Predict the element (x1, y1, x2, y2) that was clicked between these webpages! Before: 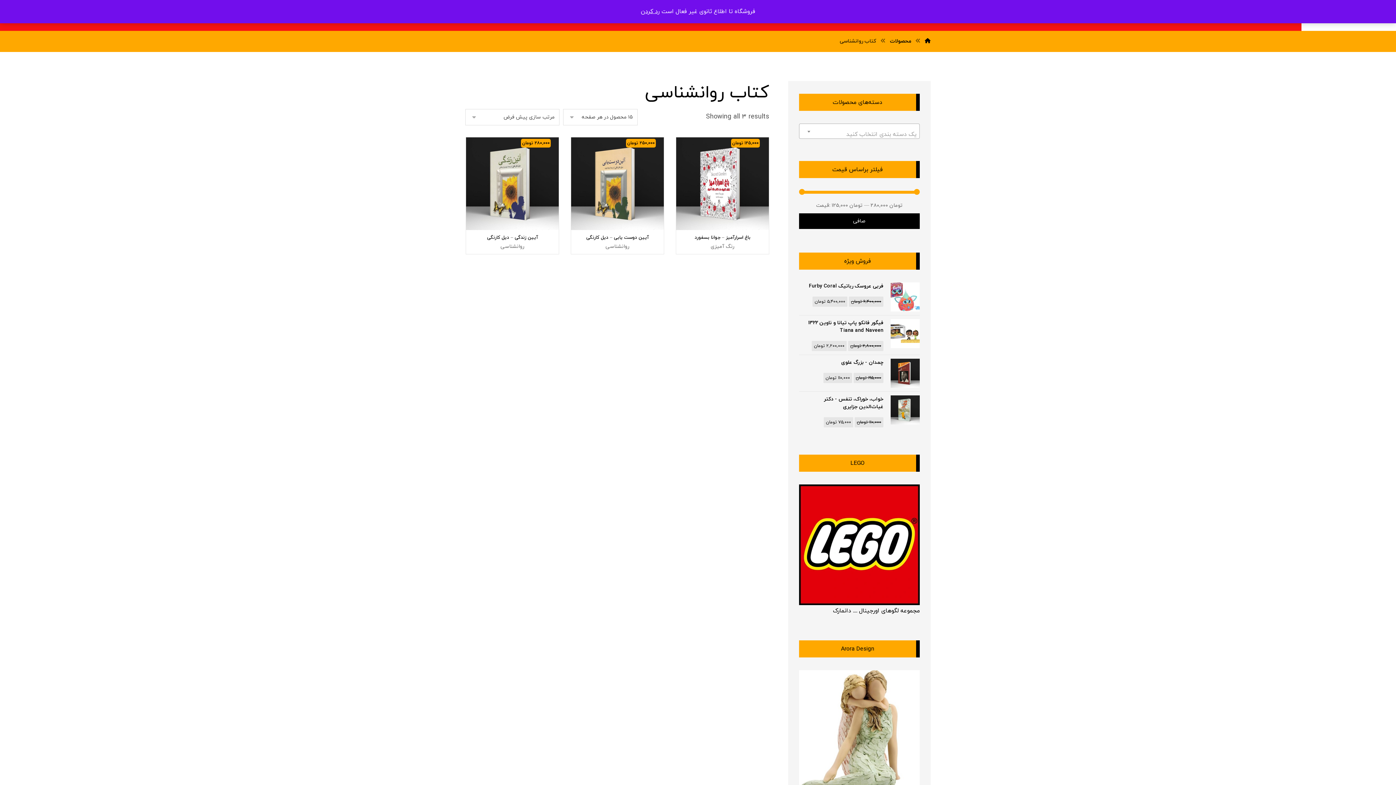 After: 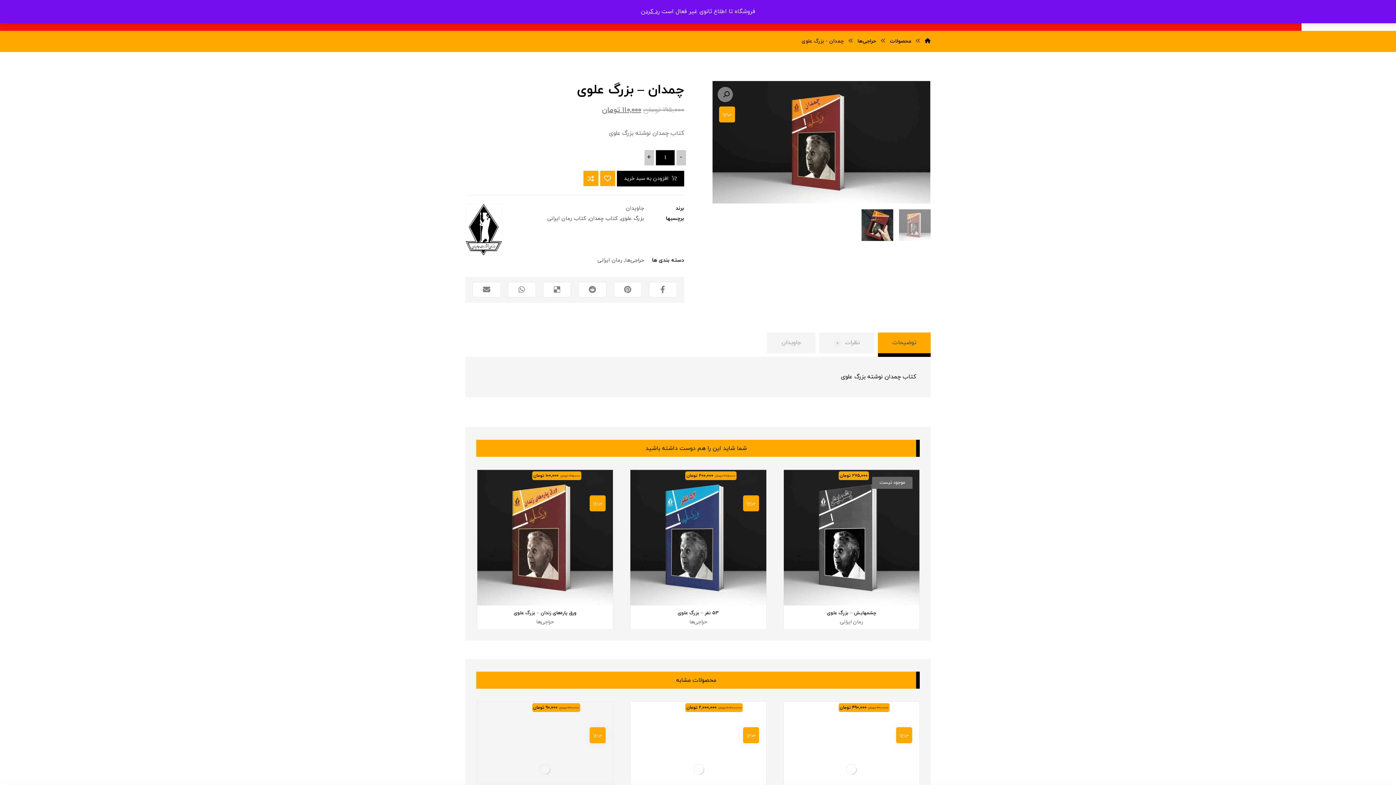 Action: label: چمدان - بزرگ علوی bbox: (799, 358, 920, 366)